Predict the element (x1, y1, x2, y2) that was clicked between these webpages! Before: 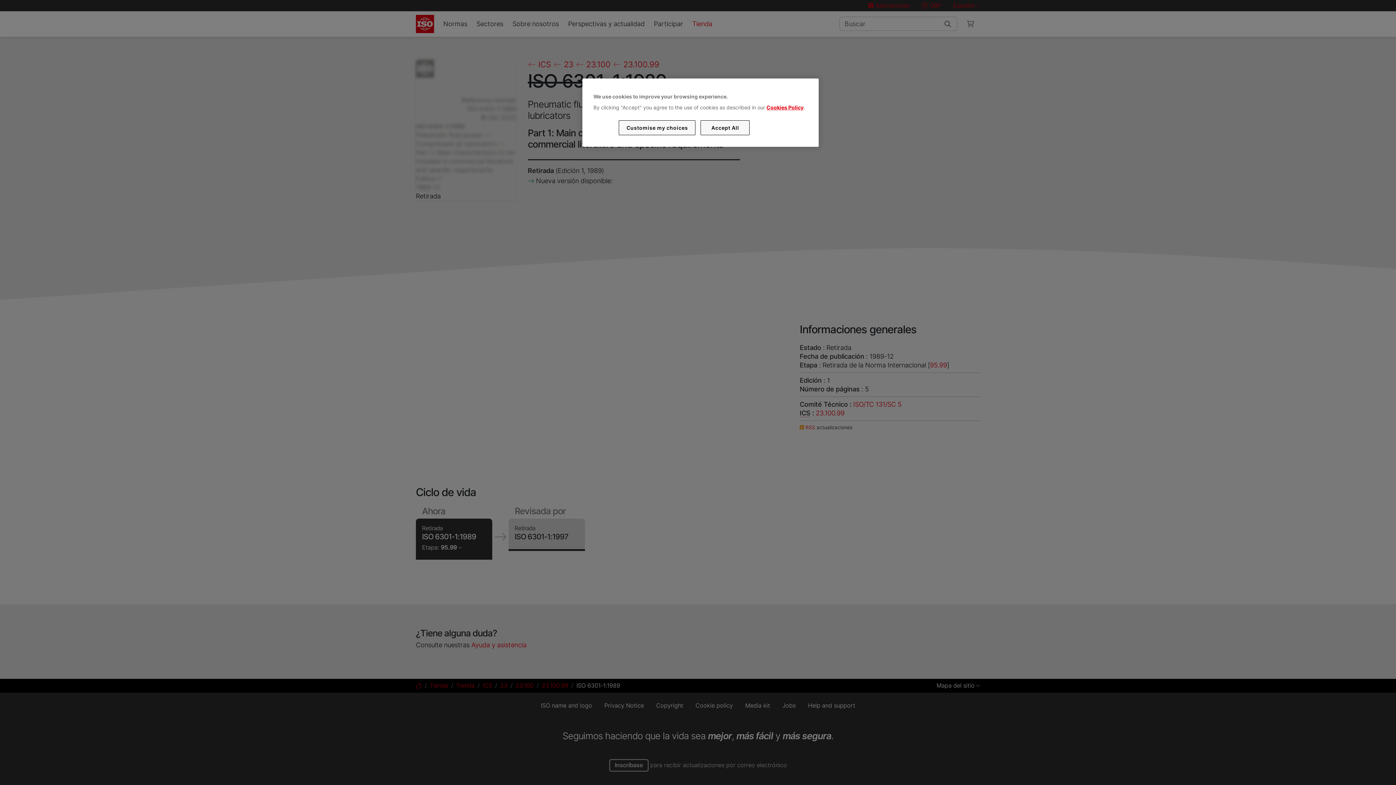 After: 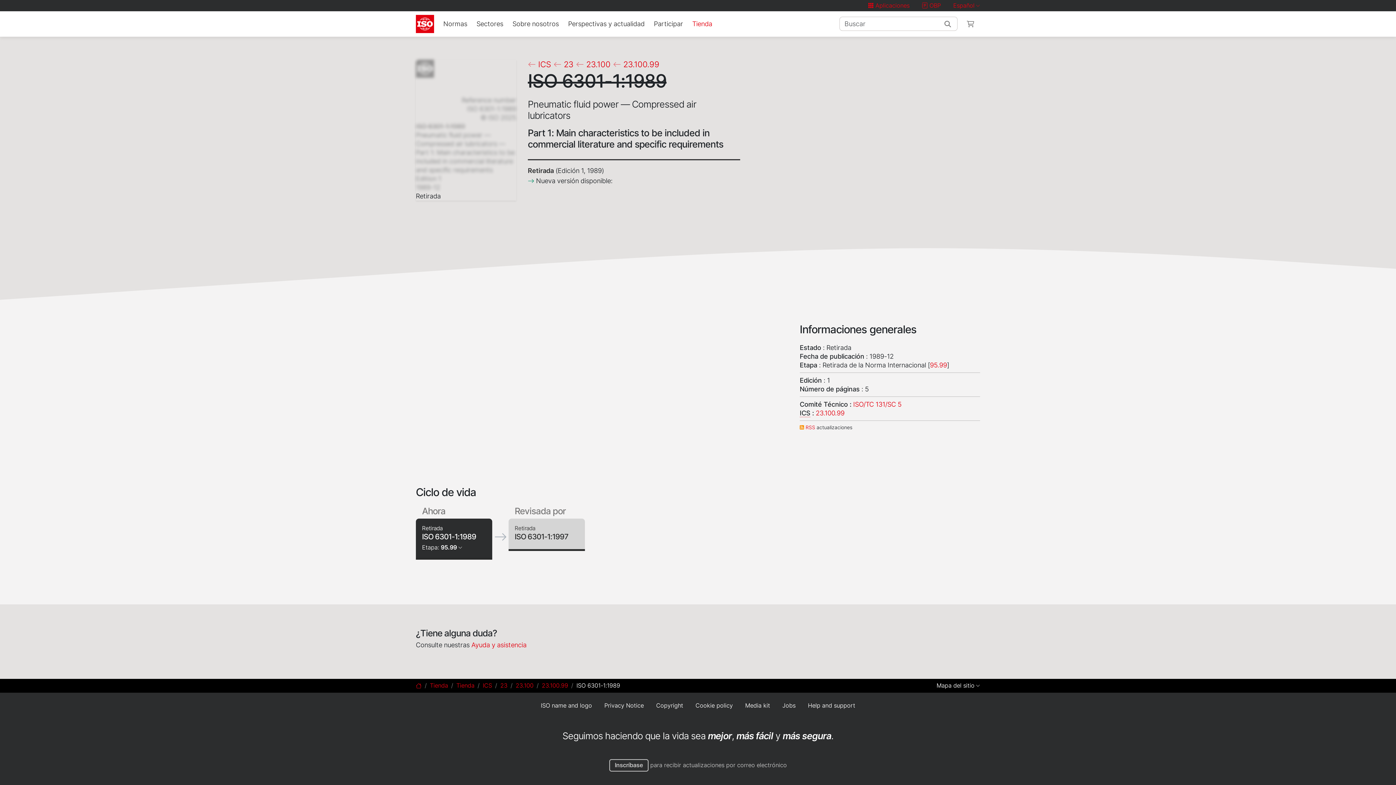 Action: label: Accept All bbox: (700, 120, 749, 135)